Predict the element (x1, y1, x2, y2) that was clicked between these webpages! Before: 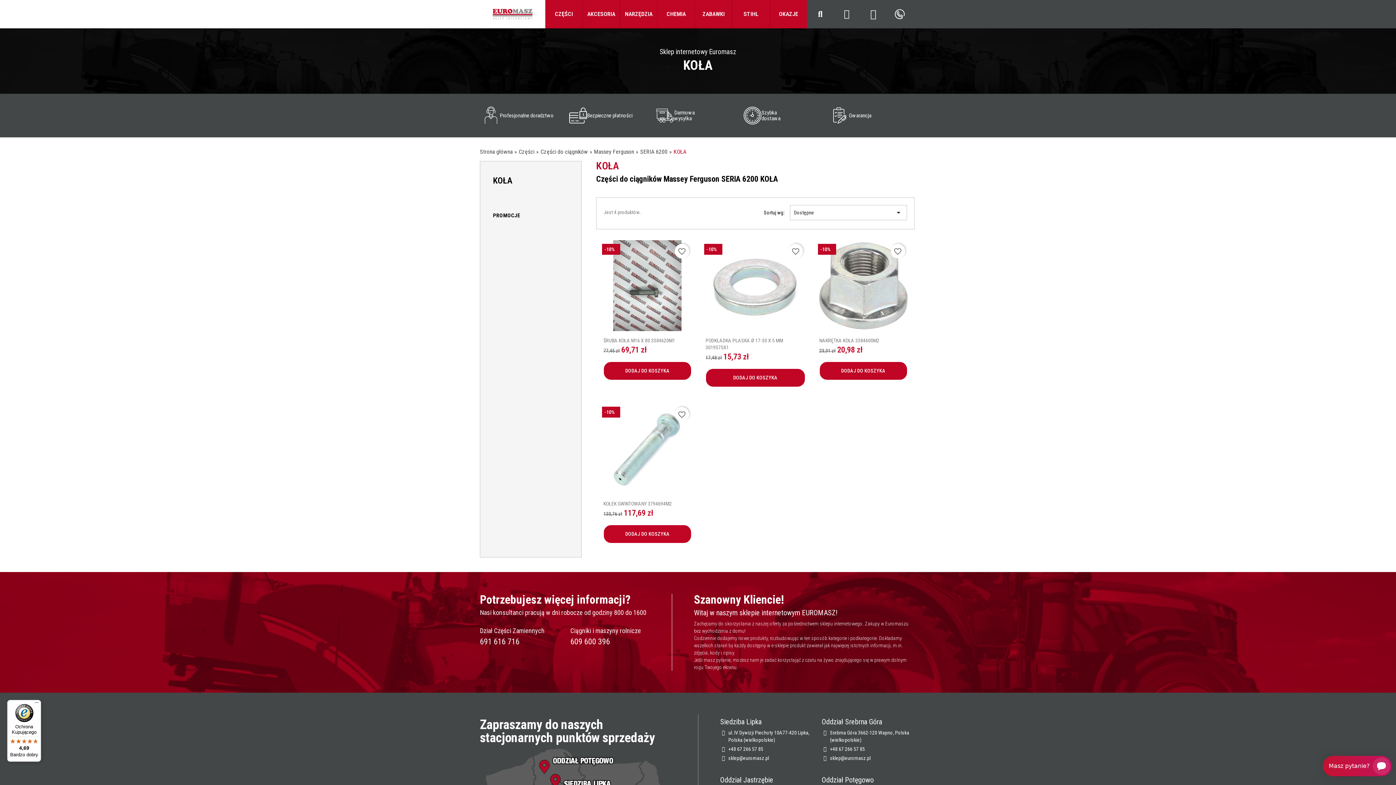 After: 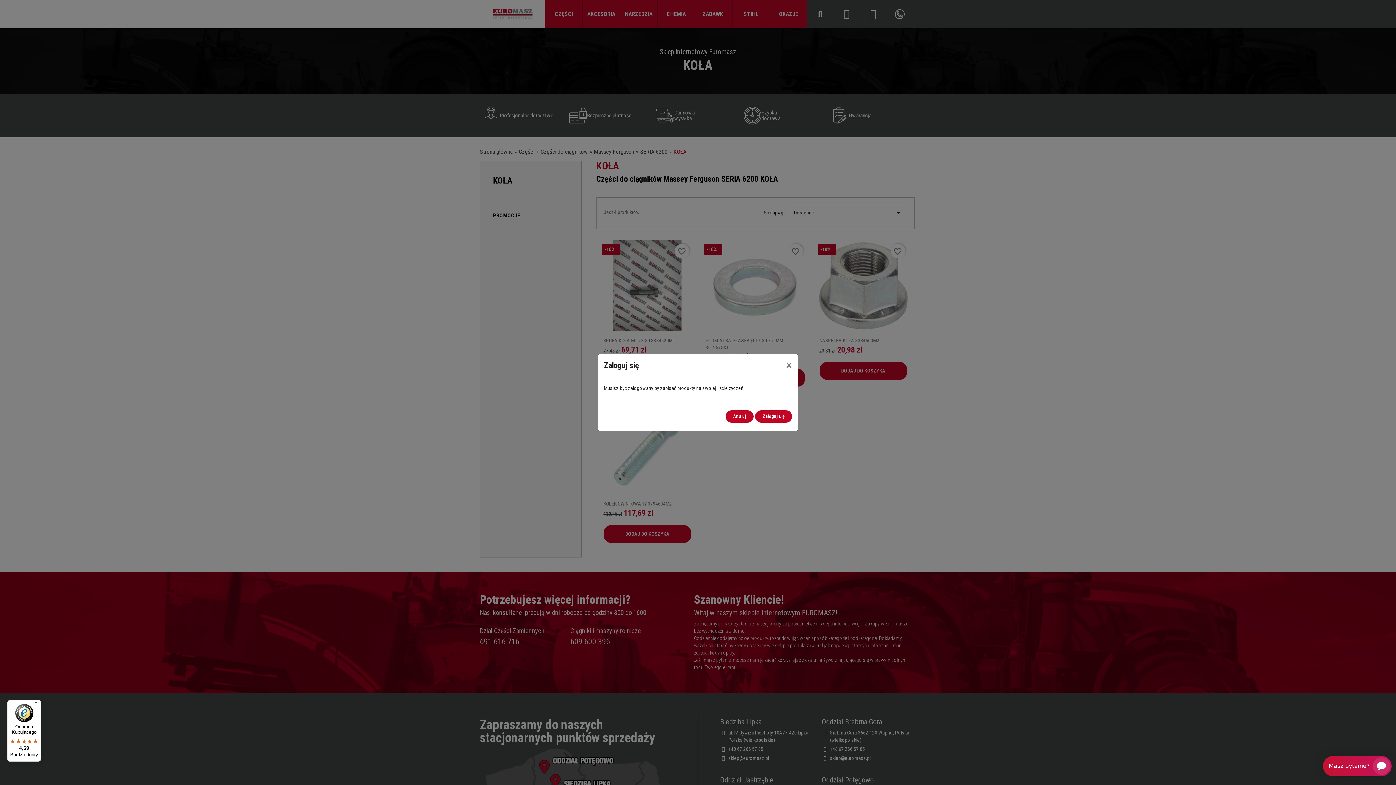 Action: label: favorite_border bbox: (890, 244, 905, 258)